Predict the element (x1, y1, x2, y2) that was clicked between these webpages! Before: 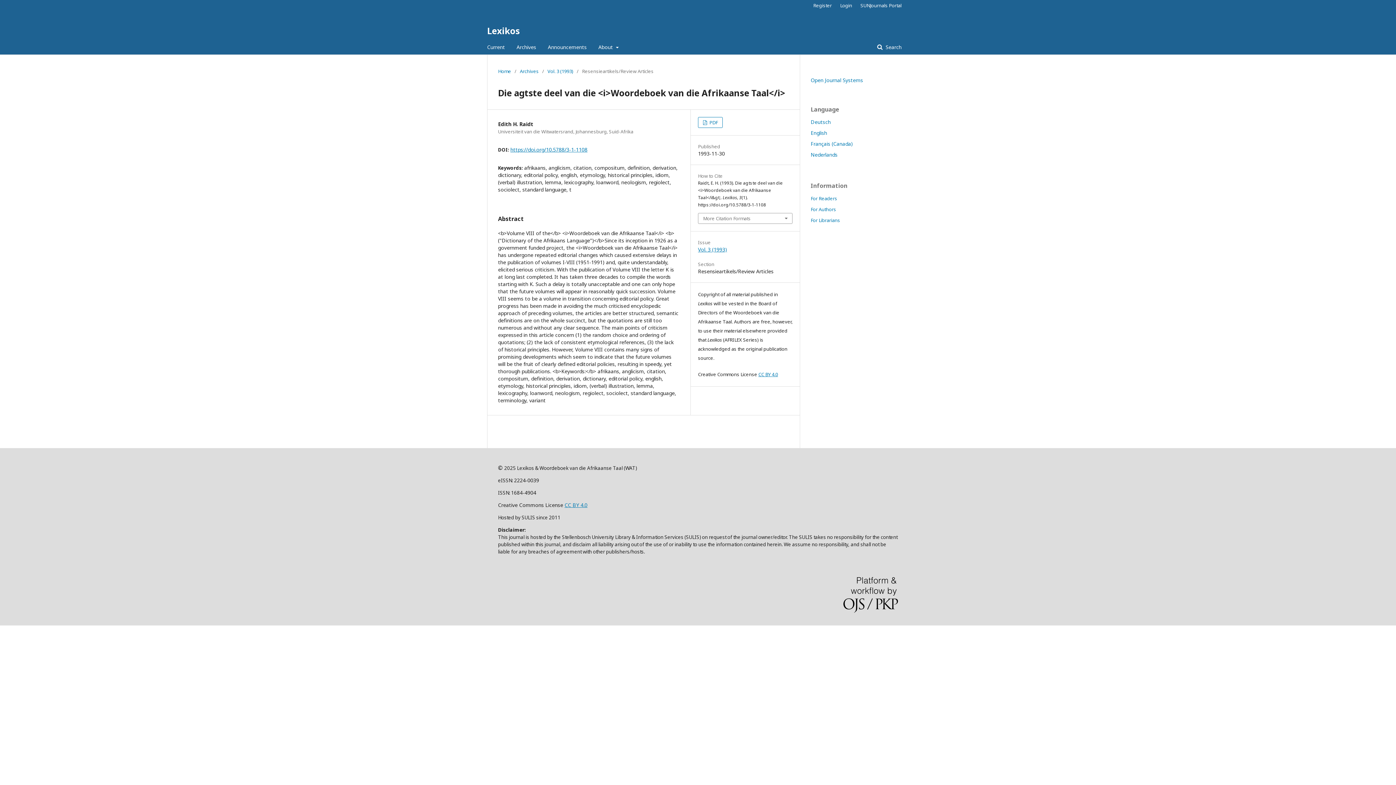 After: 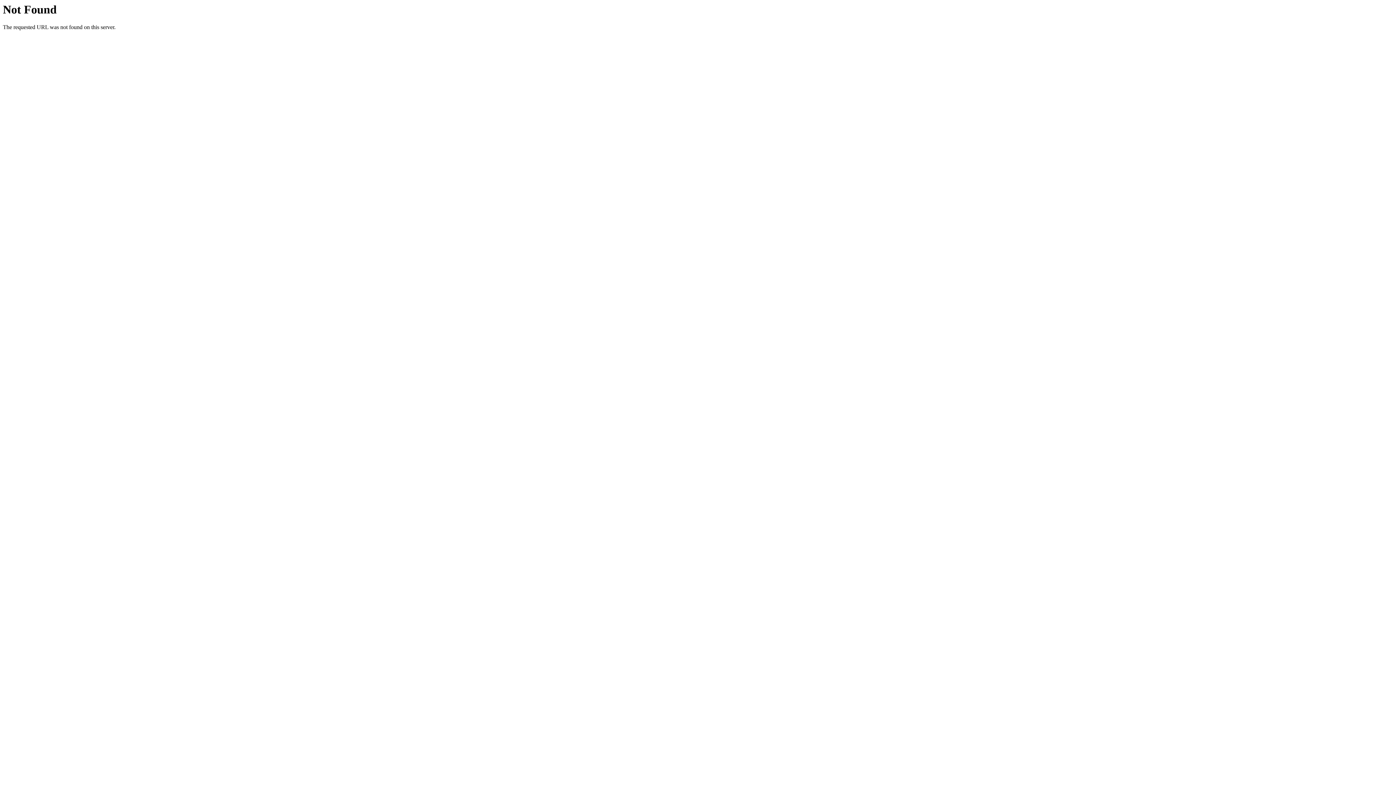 Action: bbox: (564, 501, 587, 508) label: CC BY 4.0